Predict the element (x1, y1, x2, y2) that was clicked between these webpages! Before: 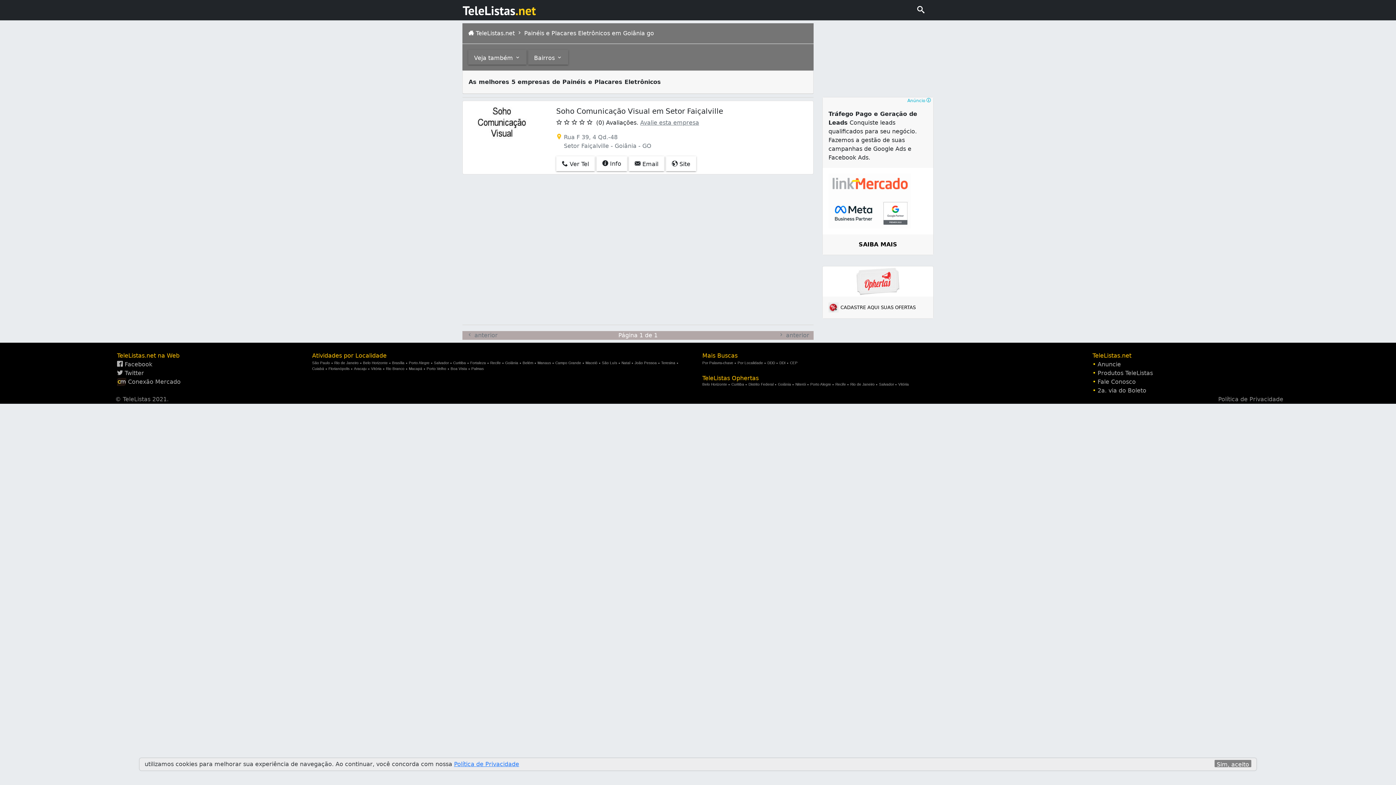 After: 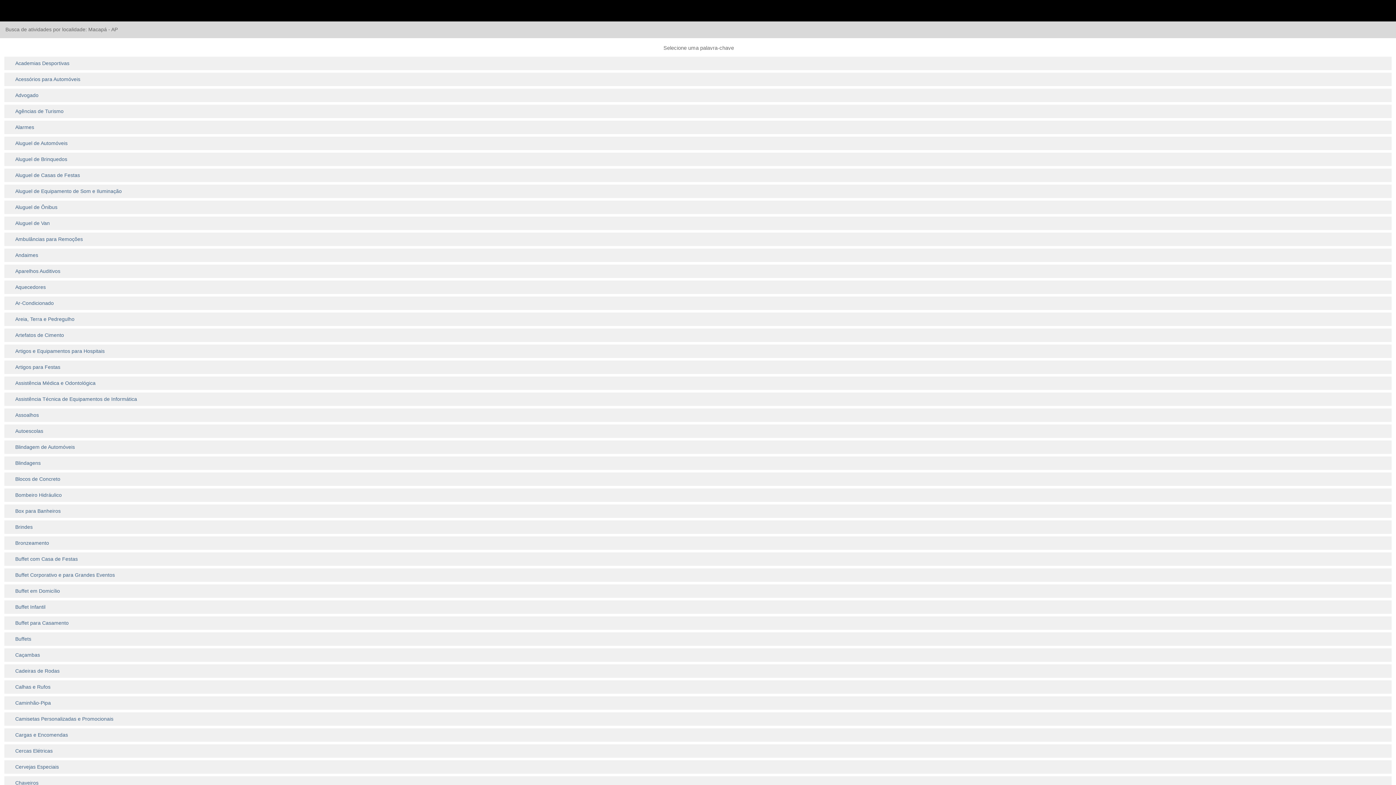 Action: bbox: (408, 366, 422, 370) label: Macapá